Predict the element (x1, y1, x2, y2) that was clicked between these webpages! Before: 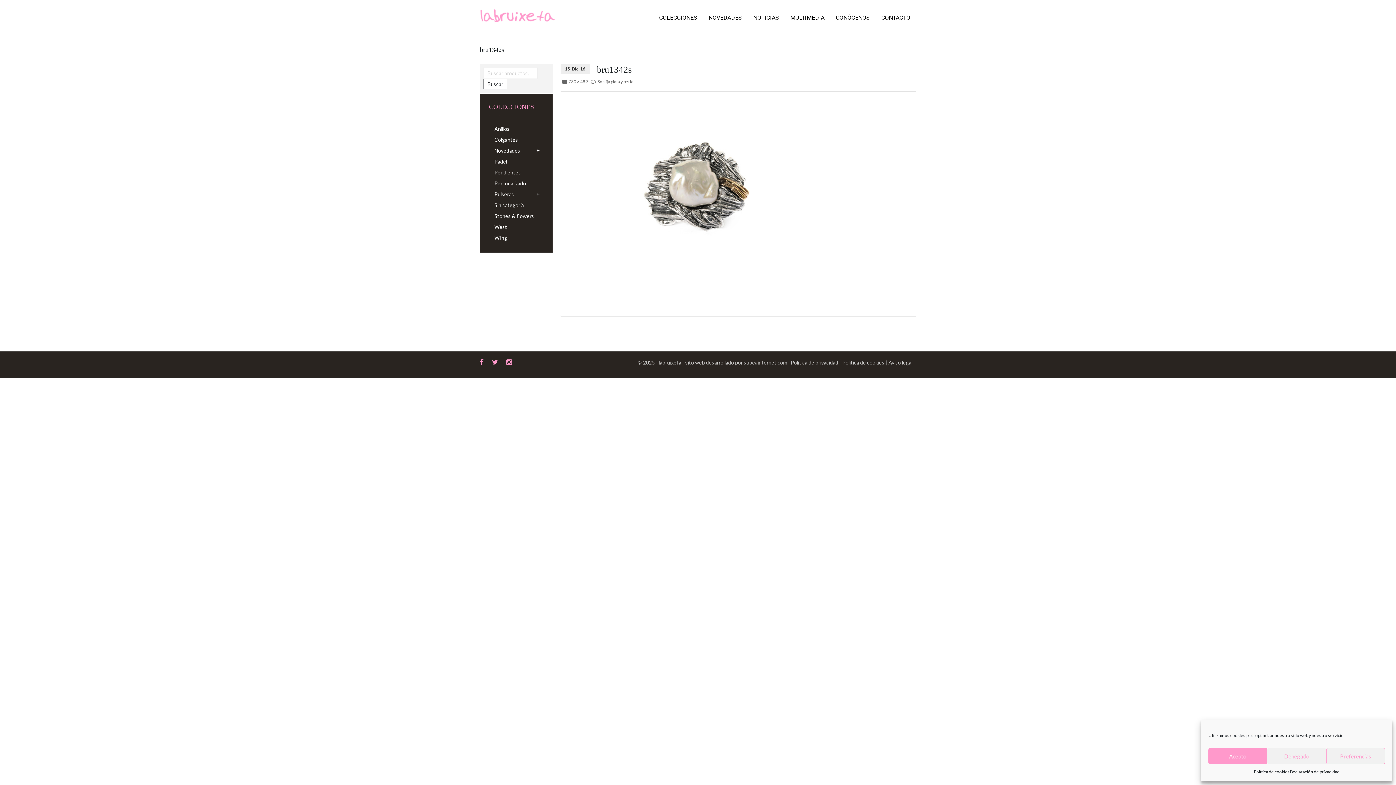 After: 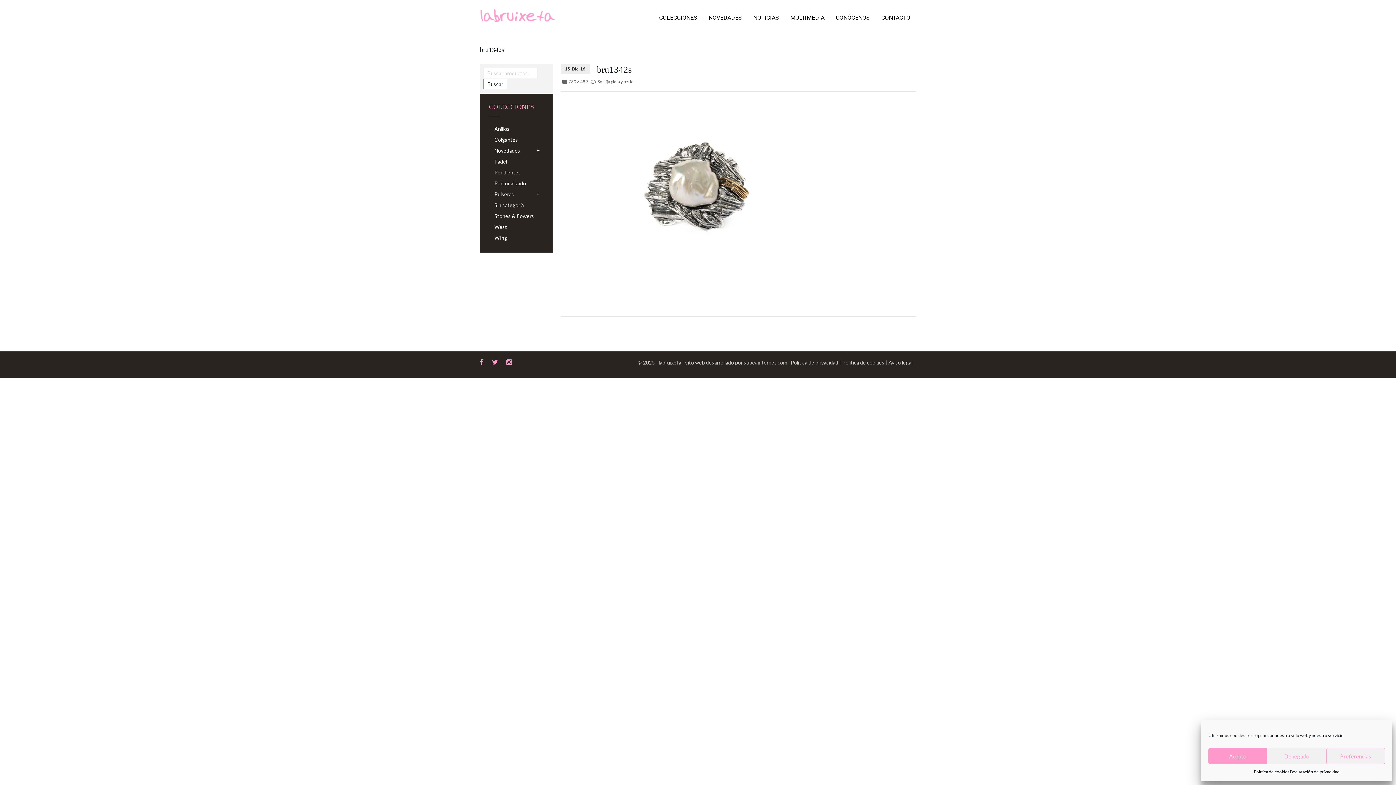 Action: bbox: (1290, 768, 1339, 776) label: Declaración de privacidad